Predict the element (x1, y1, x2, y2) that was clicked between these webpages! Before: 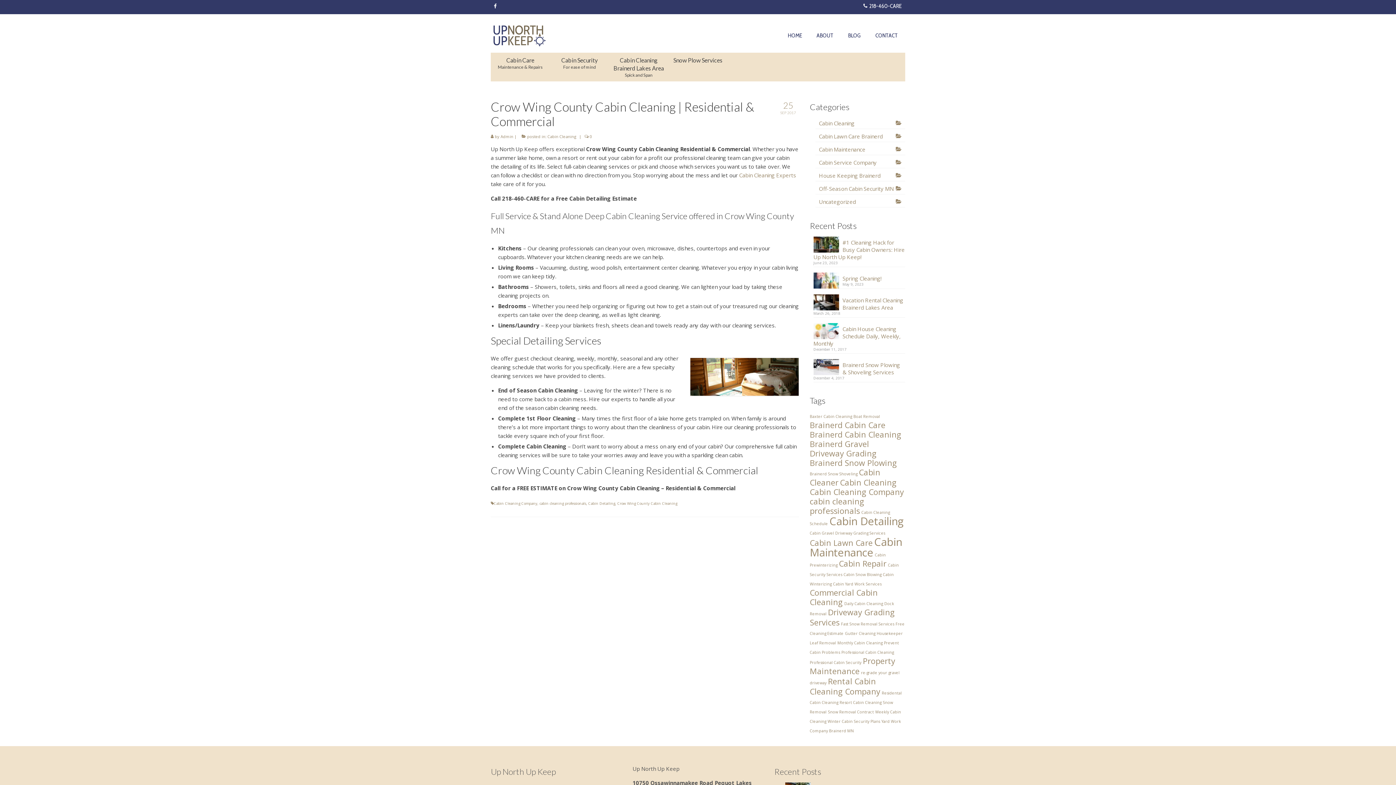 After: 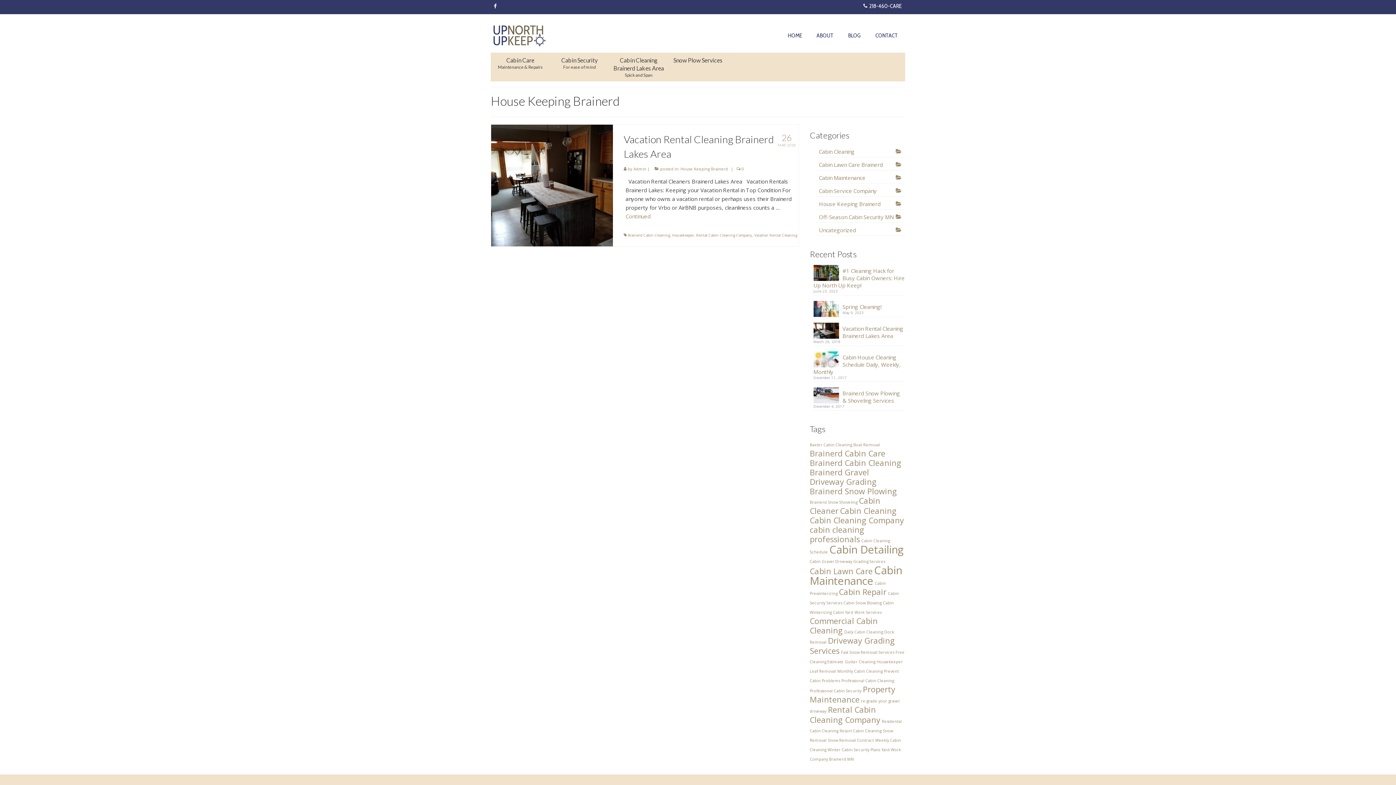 Action: label: House Keeping Brainerd bbox: (815, 170, 905, 181)